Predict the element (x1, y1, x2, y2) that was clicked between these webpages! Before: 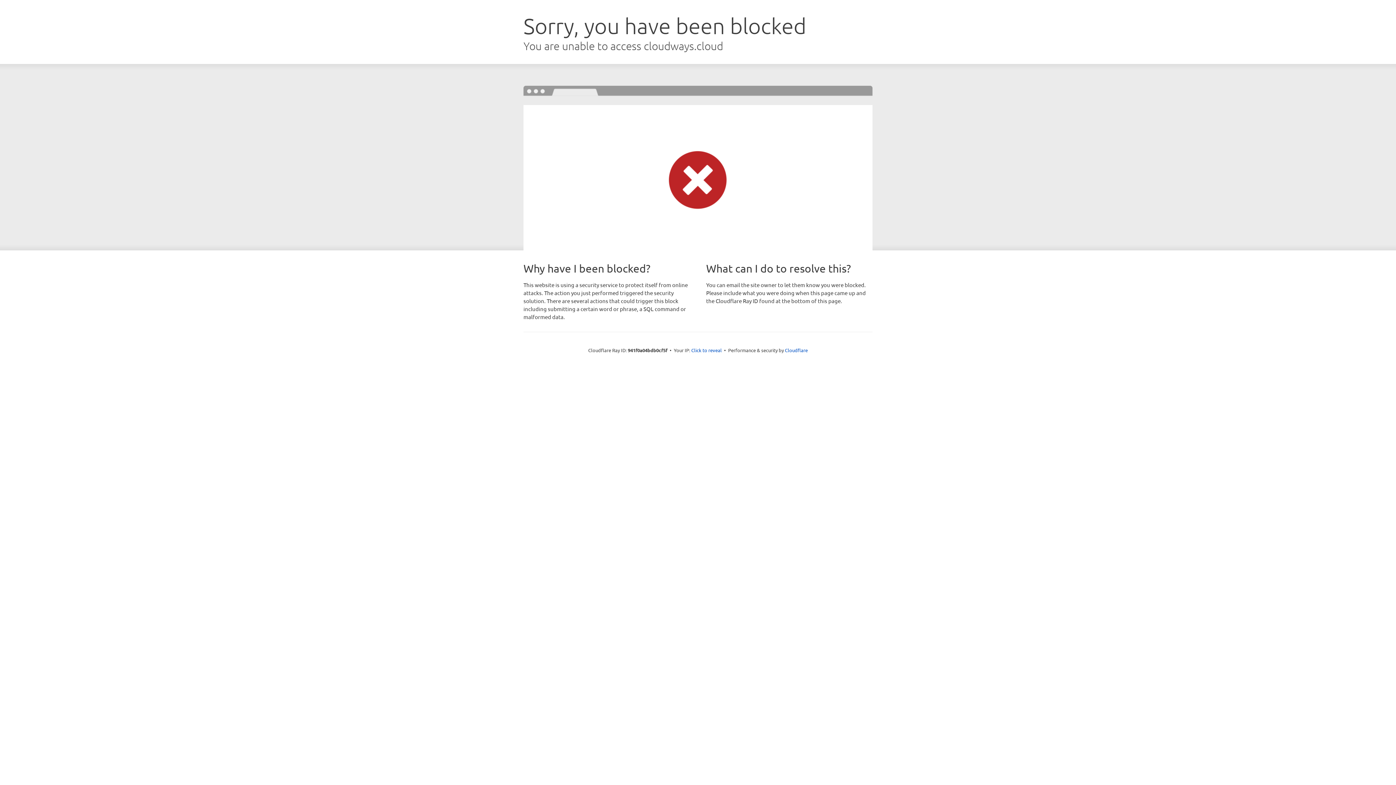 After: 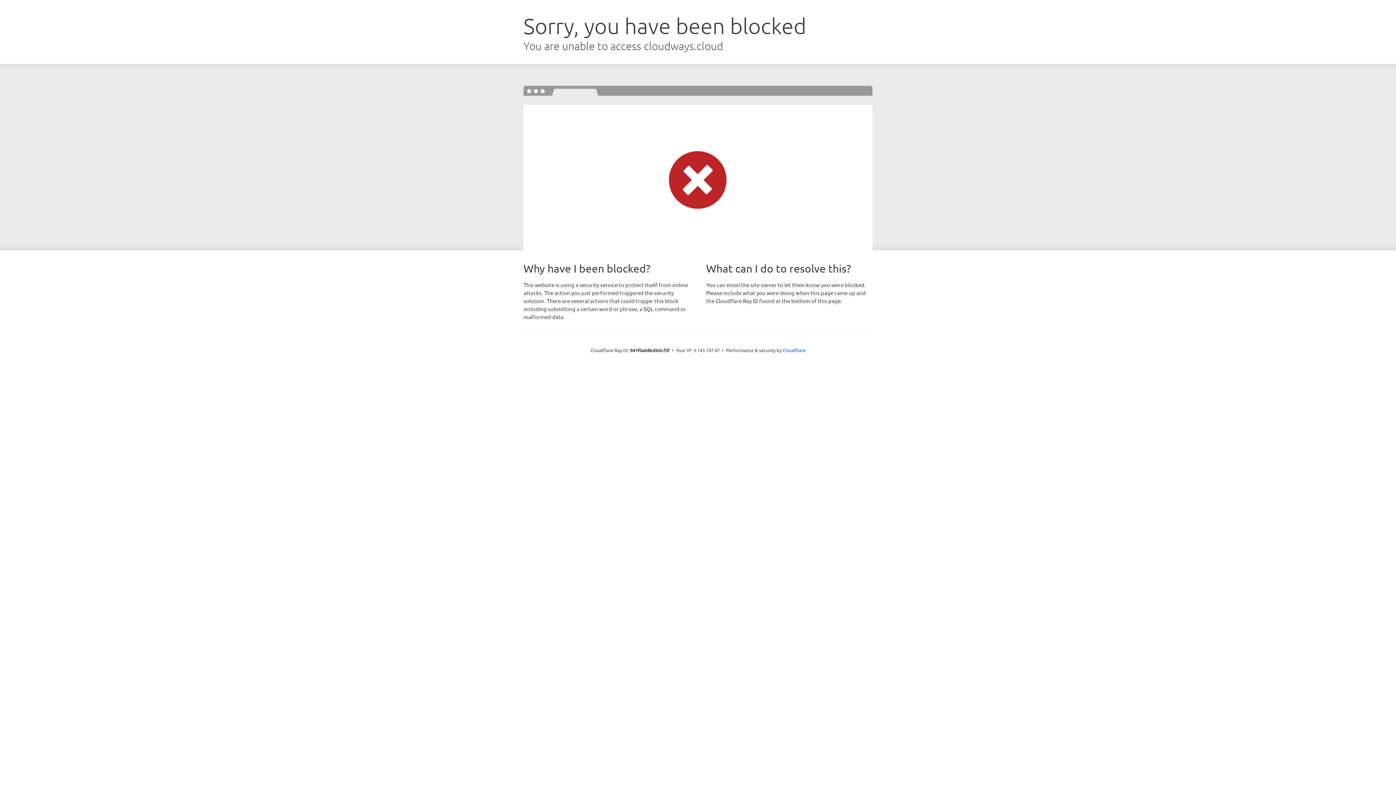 Action: label: Click to reveal bbox: (691, 346, 722, 353)